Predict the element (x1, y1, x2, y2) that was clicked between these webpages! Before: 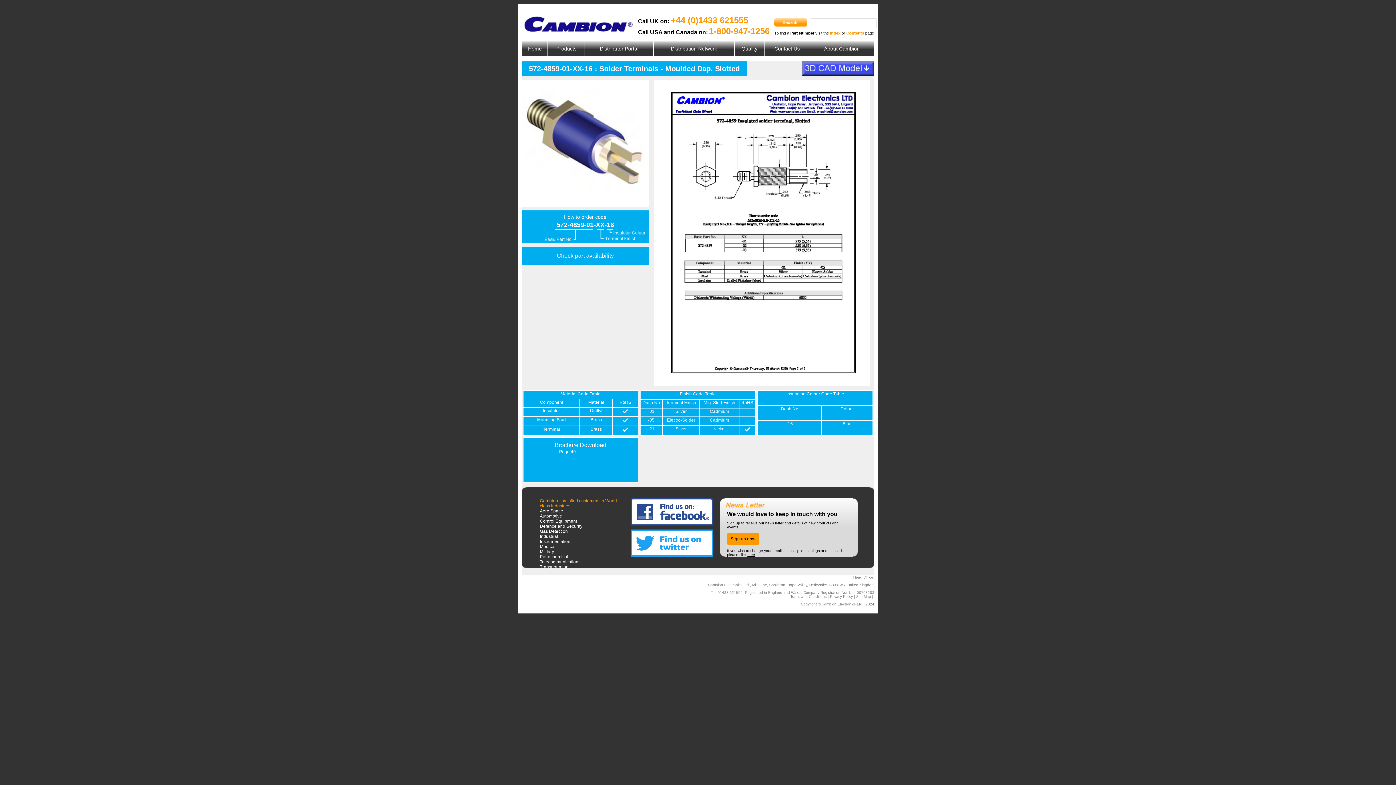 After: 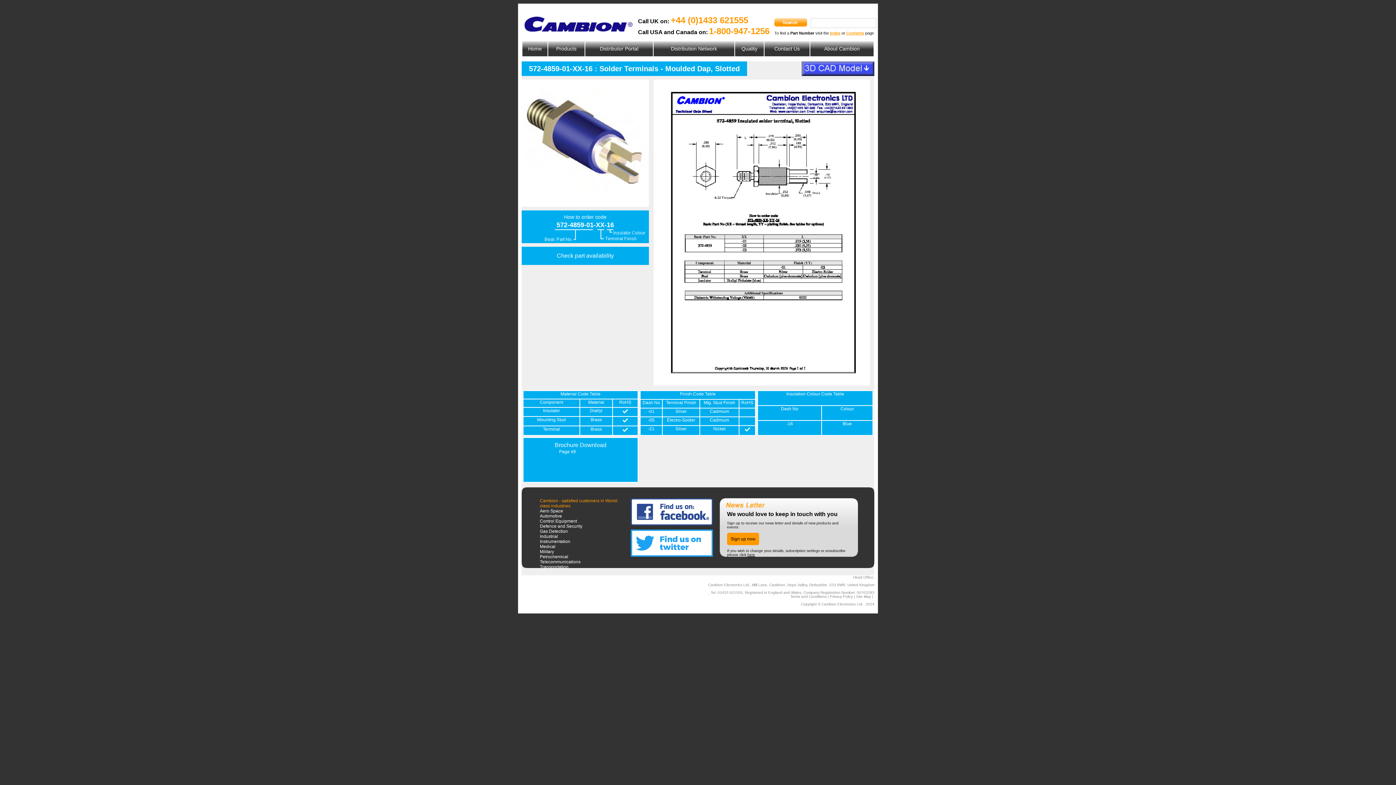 Action: bbox: (521, 246, 649, 265) label: Check part availability